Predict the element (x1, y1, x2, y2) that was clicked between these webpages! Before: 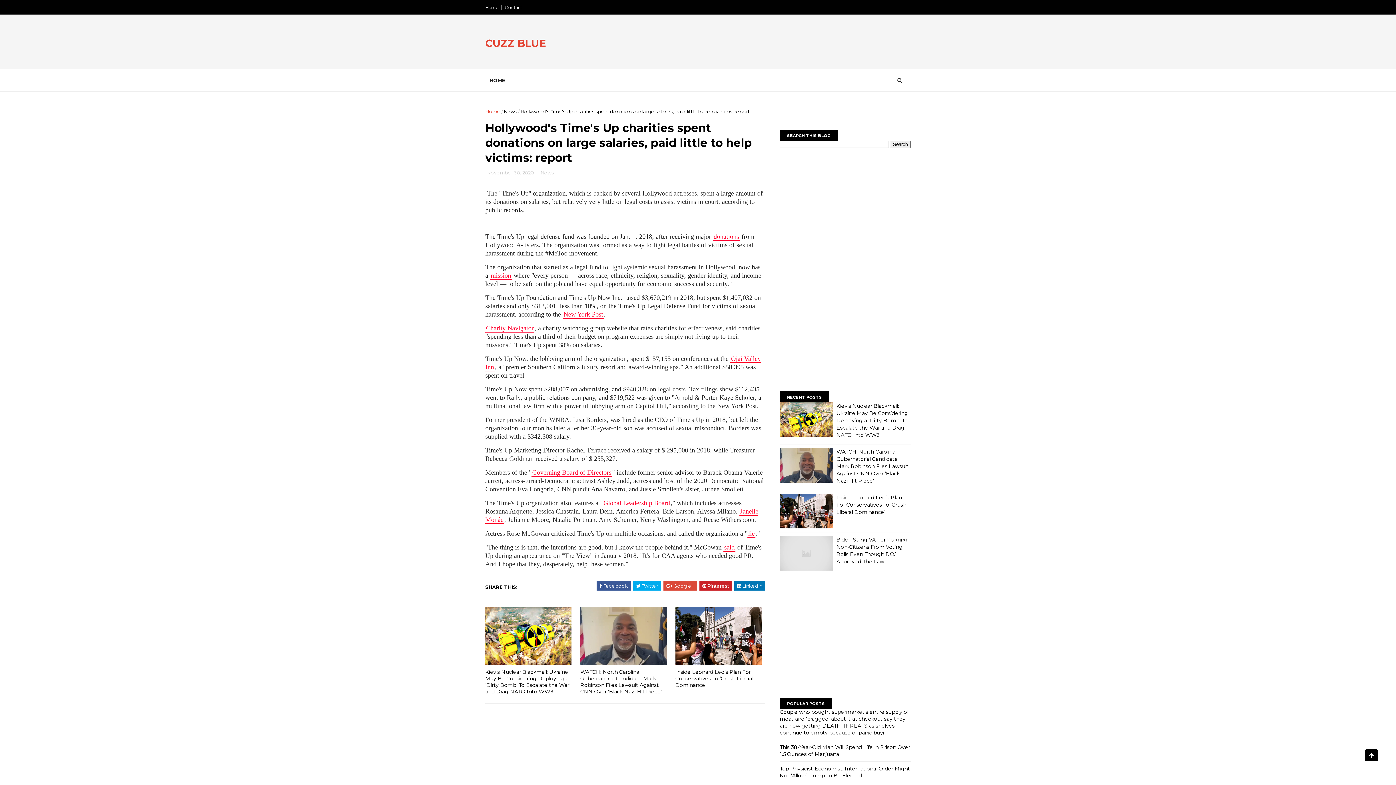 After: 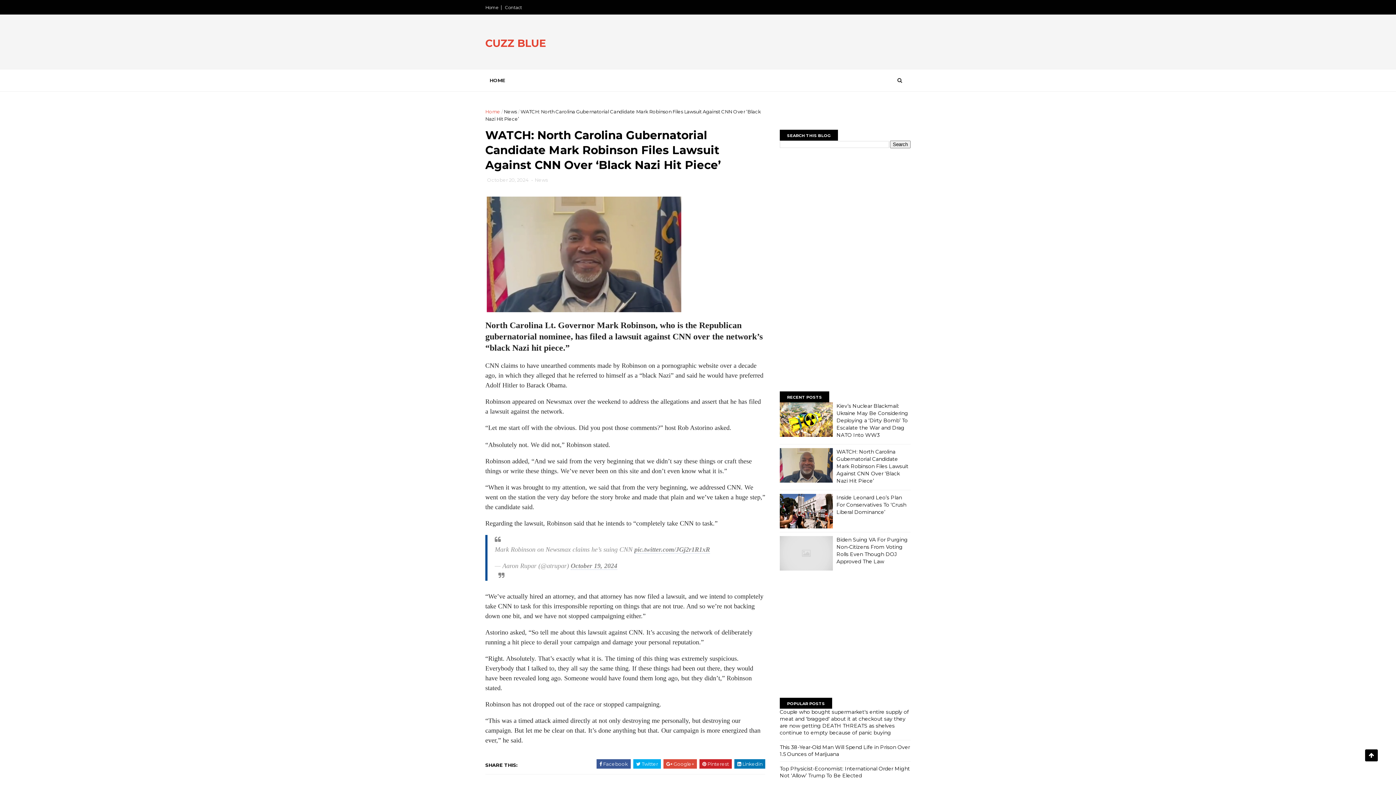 Action: bbox: (580, 607, 666, 665)